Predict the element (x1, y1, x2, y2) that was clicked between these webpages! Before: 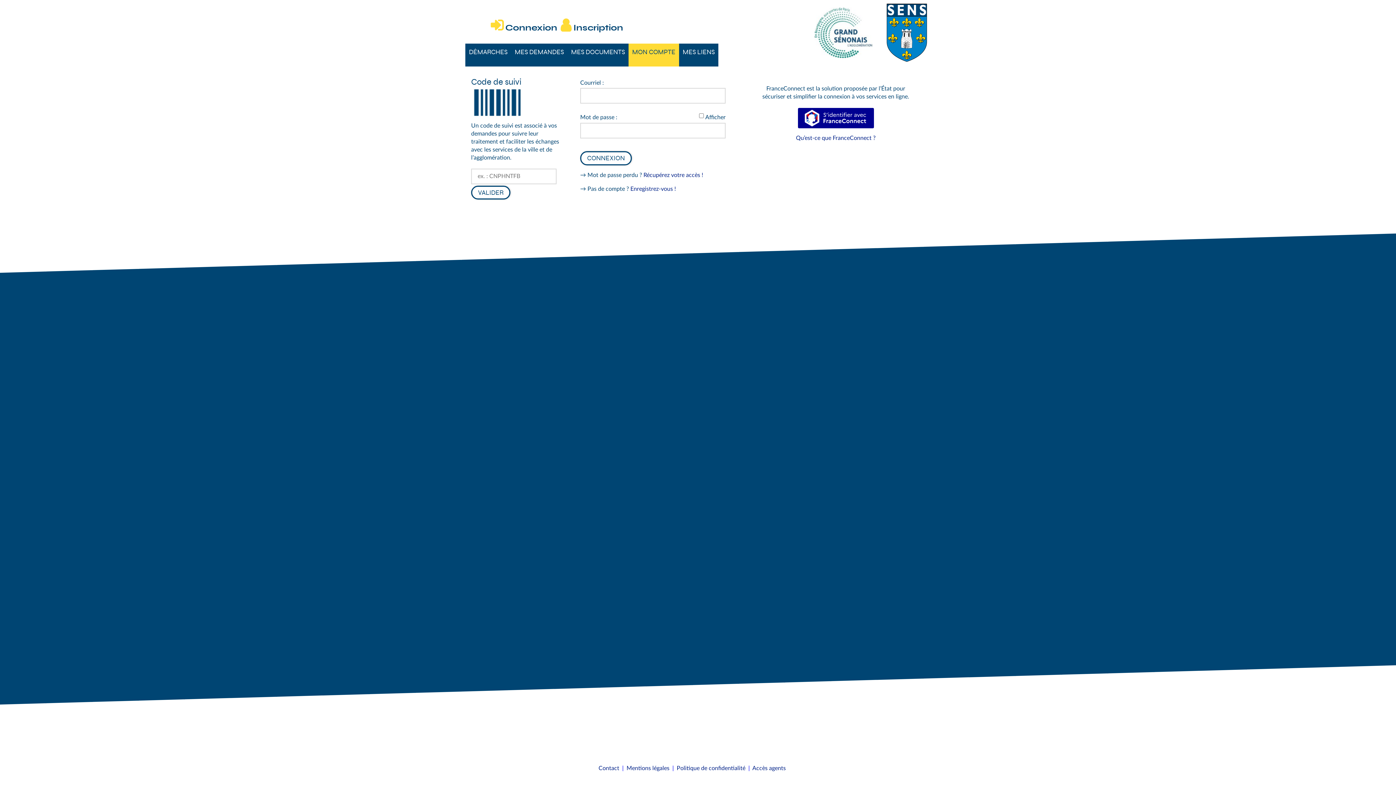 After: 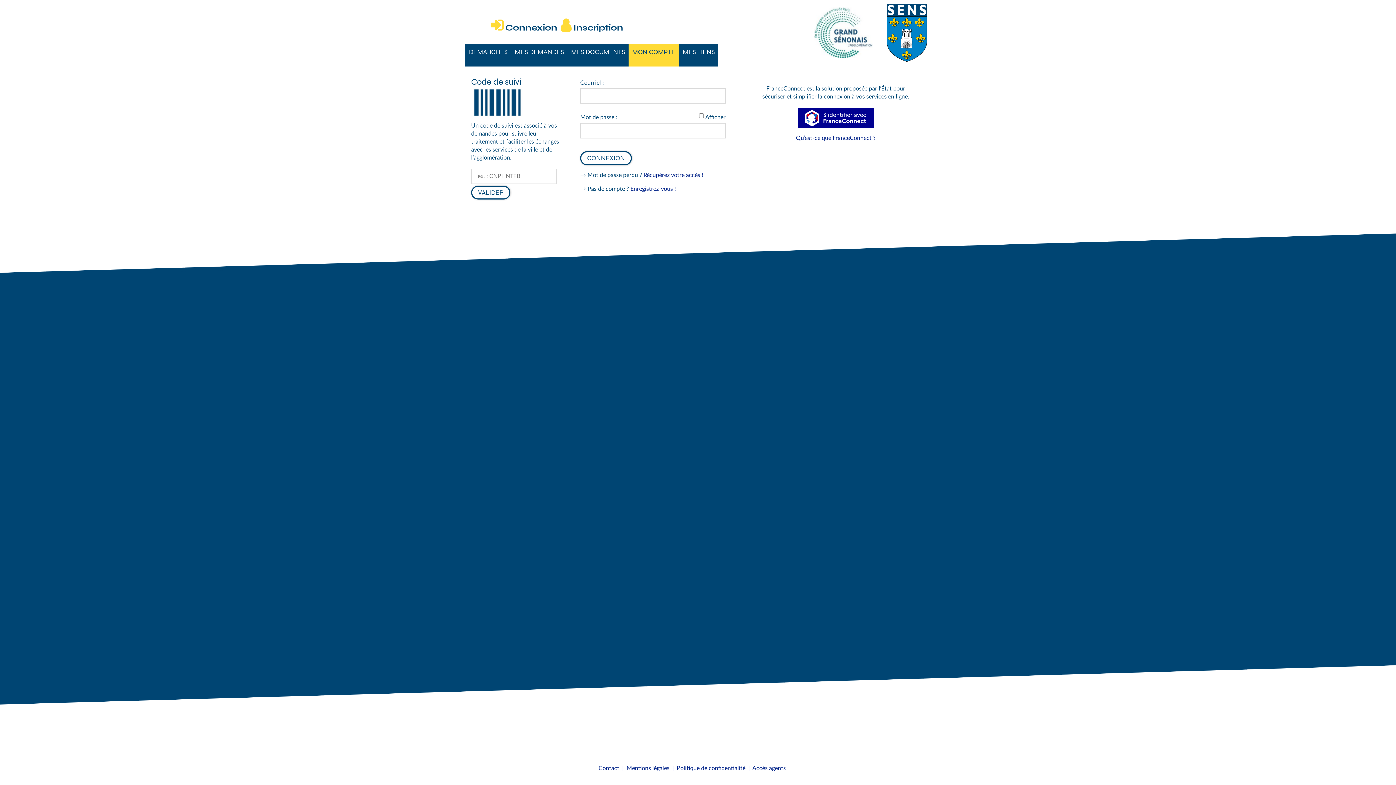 Action: label: Accès agents bbox: (752, 765, 786, 771)